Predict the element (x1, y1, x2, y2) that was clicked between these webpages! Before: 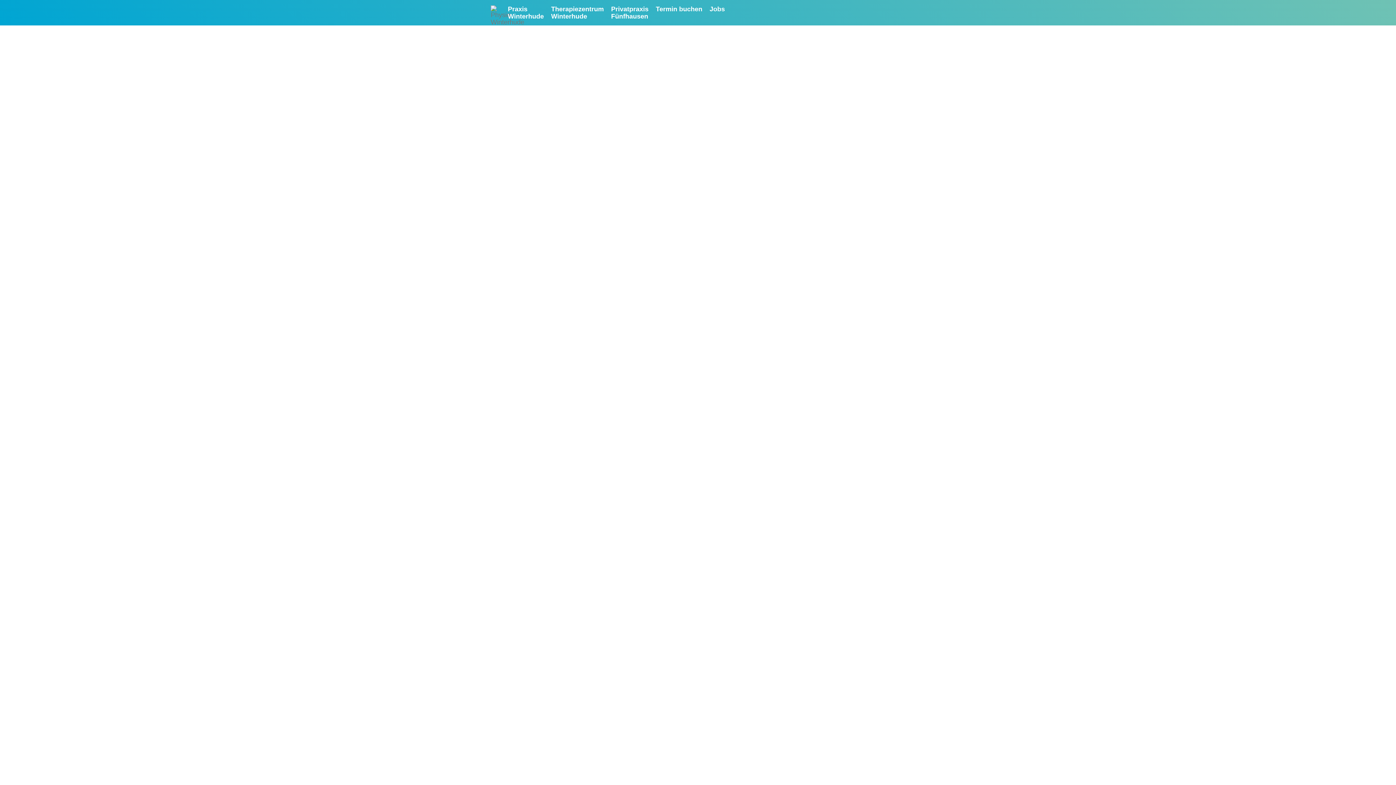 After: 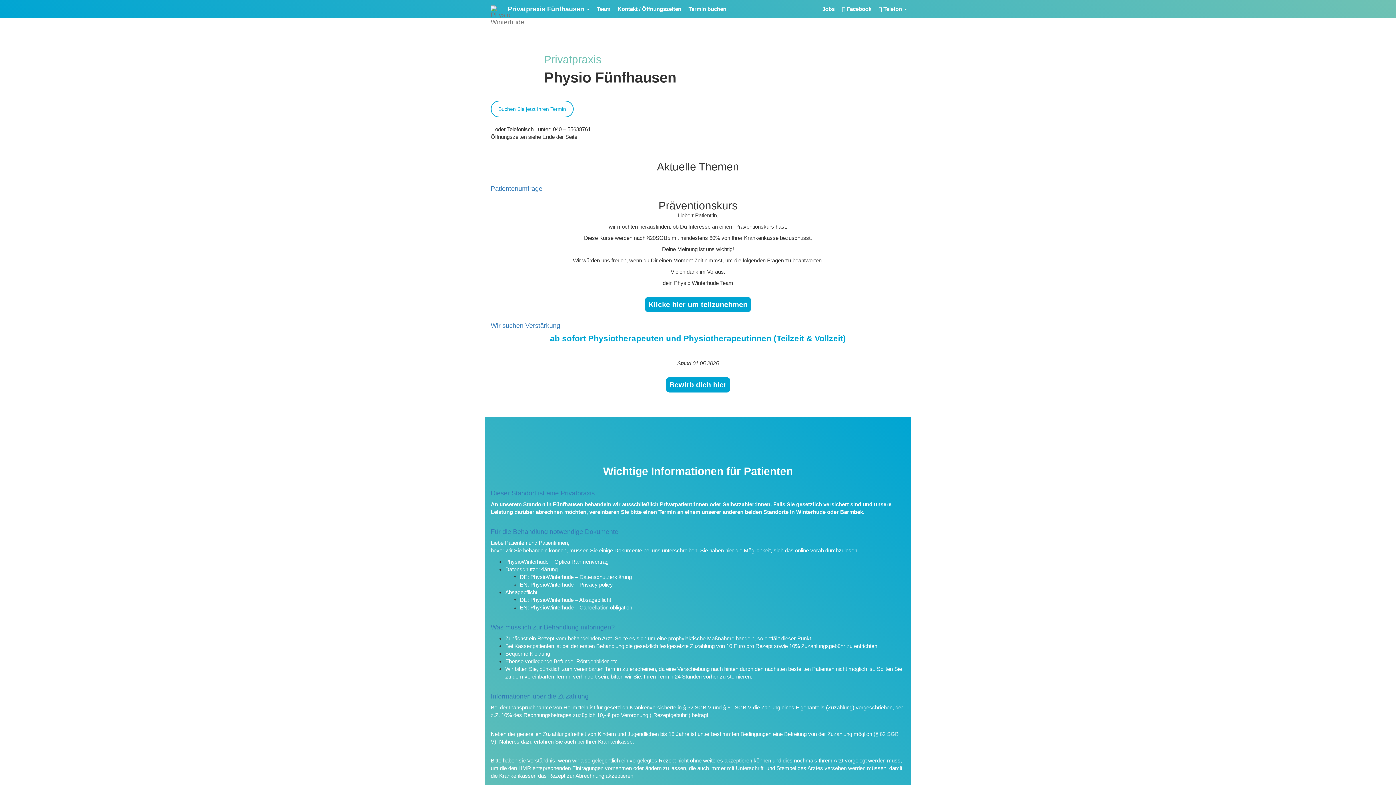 Action: bbox: (607, 0, 652, 25) label: Privatpraxis
Fünfhausen